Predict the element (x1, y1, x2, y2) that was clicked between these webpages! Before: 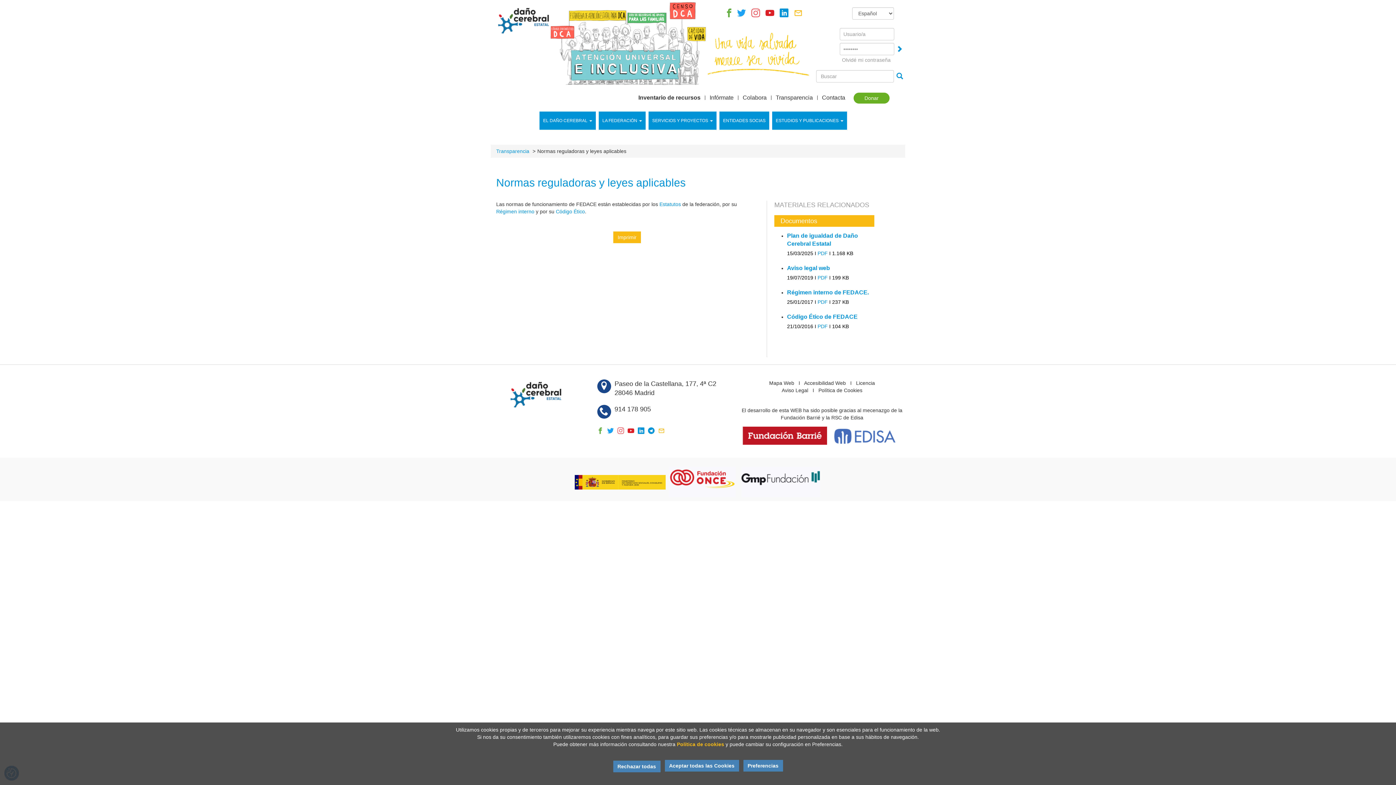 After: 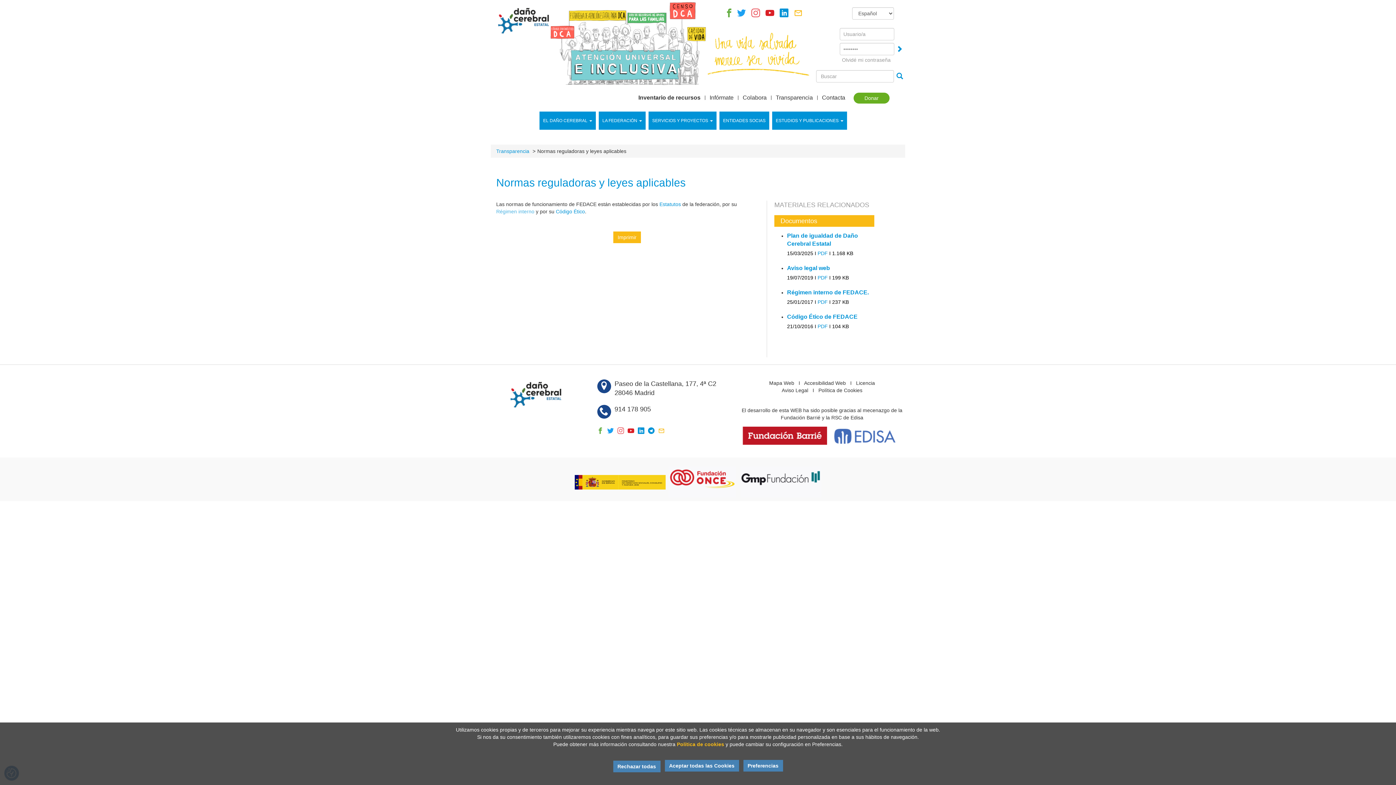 Action: bbox: (496, 208, 534, 214) label: Régimen interno